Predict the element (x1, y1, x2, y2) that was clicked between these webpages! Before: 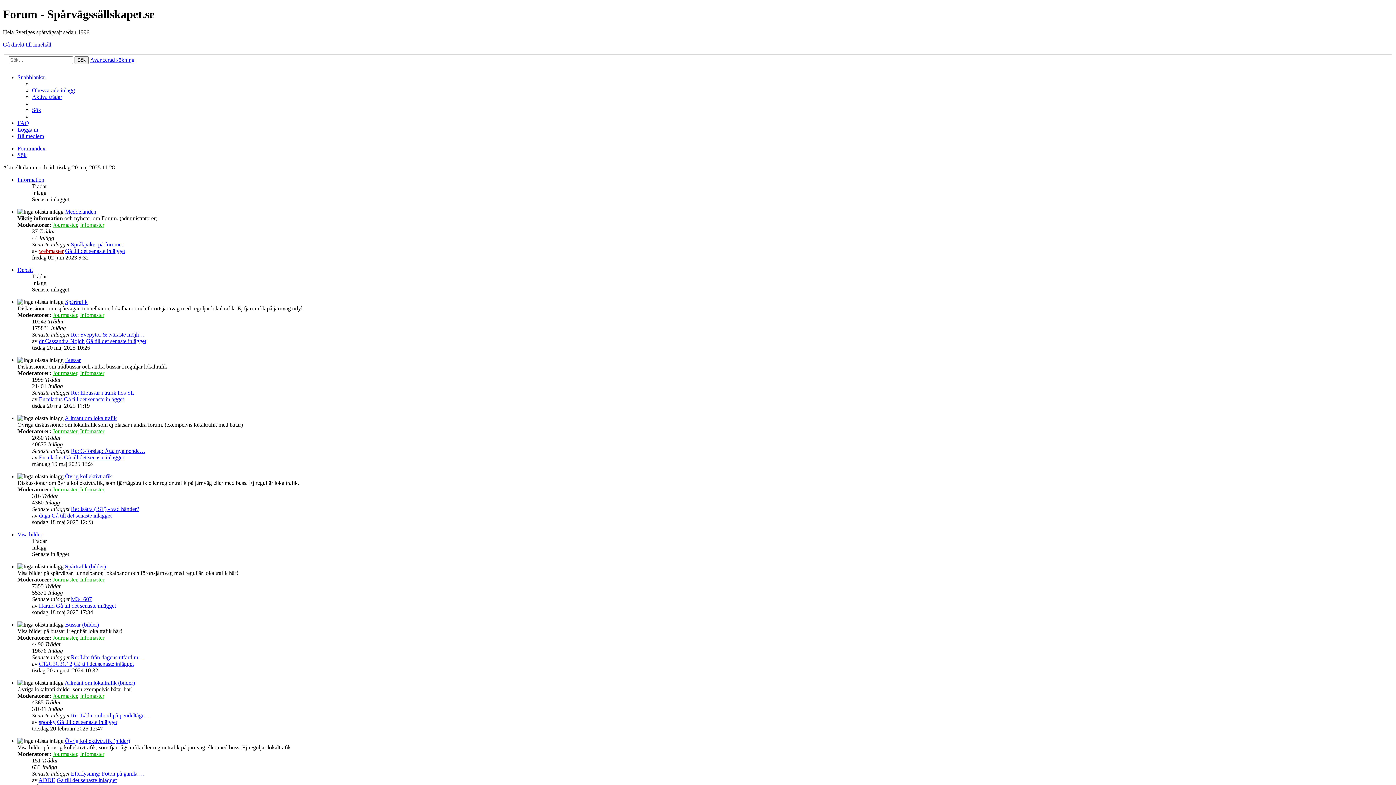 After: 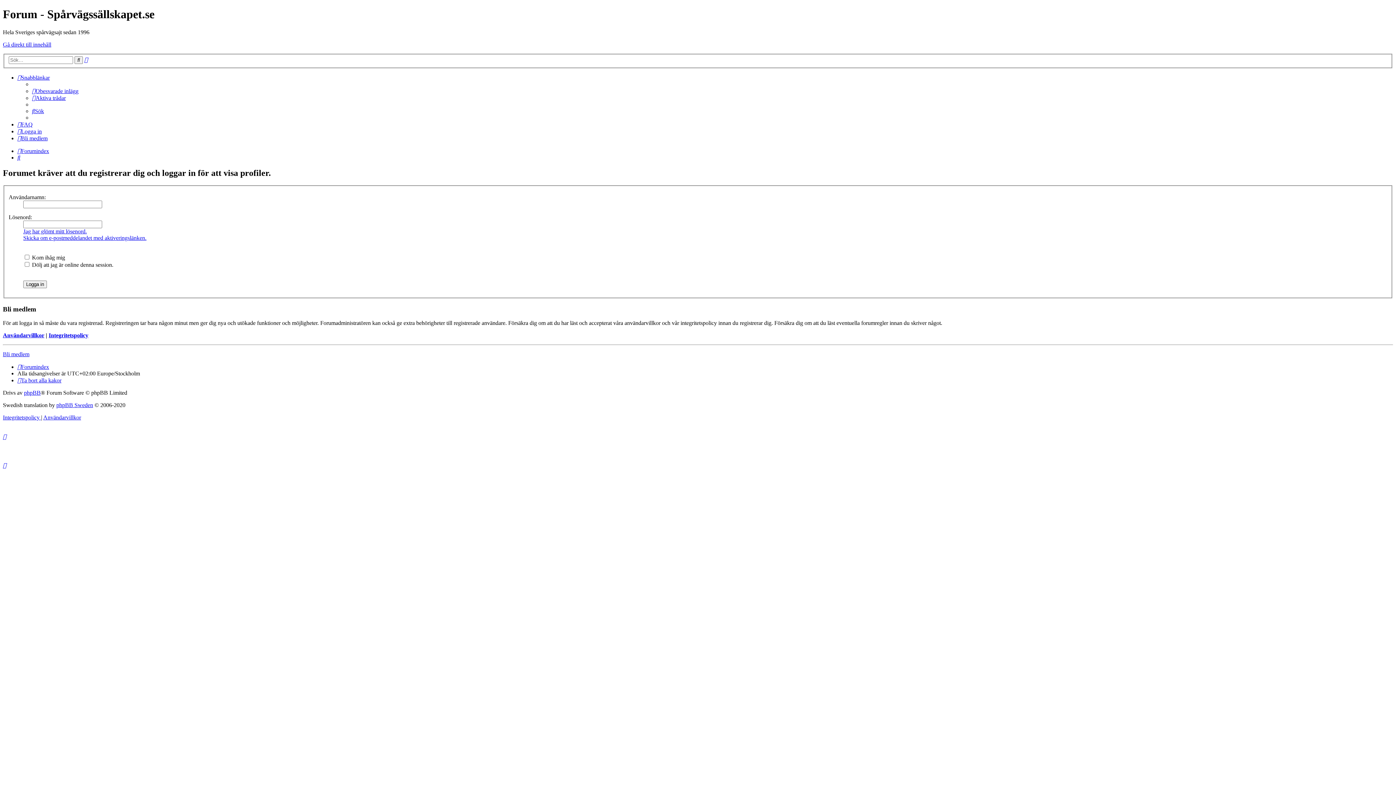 Action: bbox: (52, 428, 77, 434) label: Jourmaster